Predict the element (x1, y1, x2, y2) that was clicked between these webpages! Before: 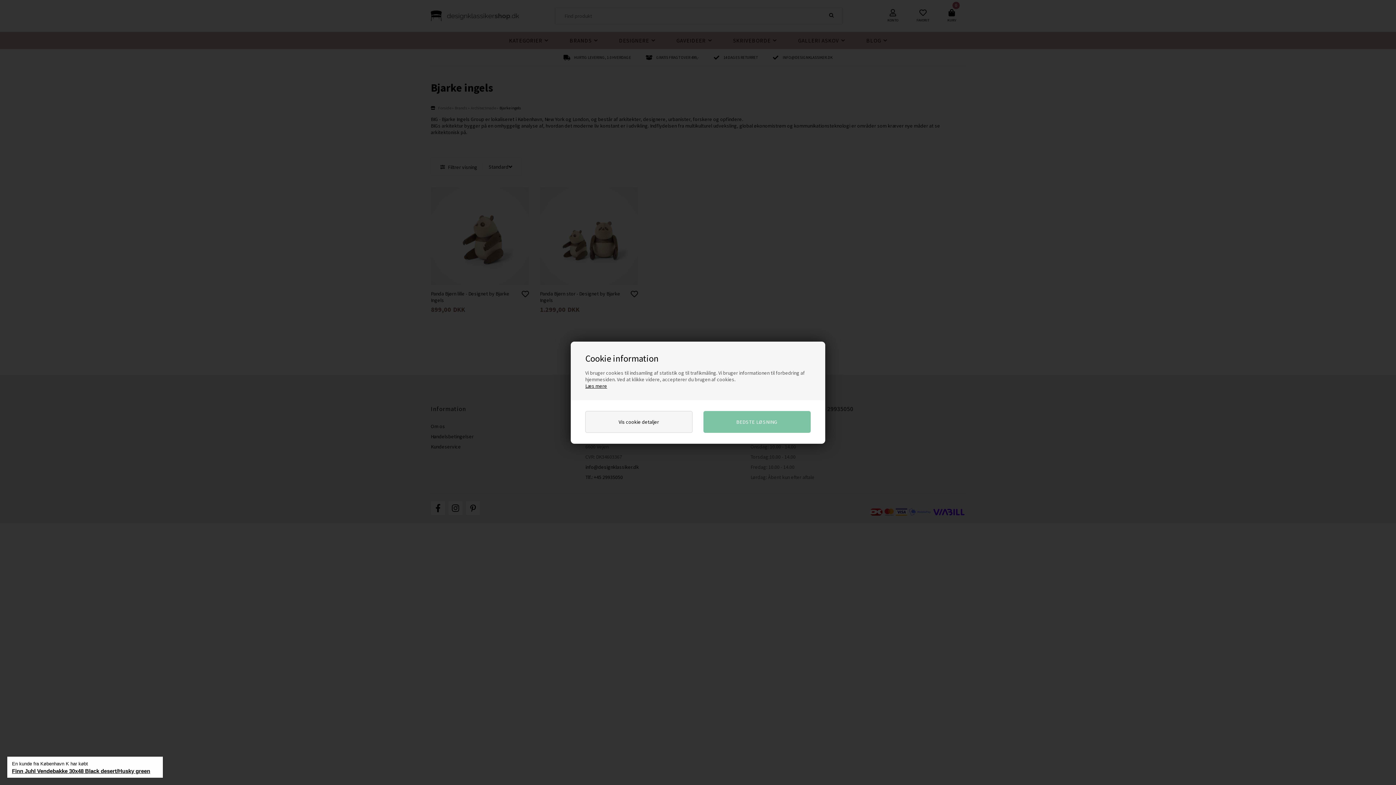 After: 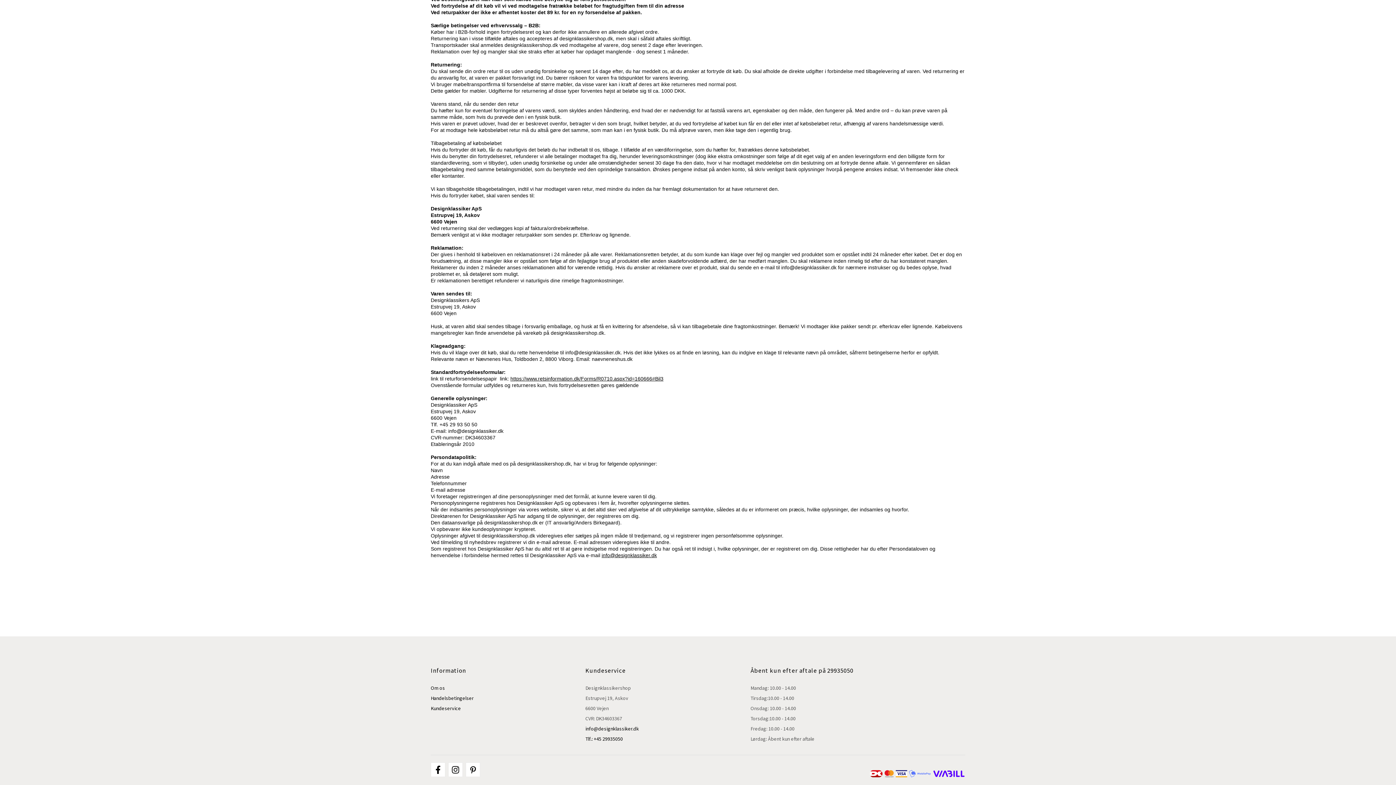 Action: bbox: (585, 382, 607, 389) label: Læs mere